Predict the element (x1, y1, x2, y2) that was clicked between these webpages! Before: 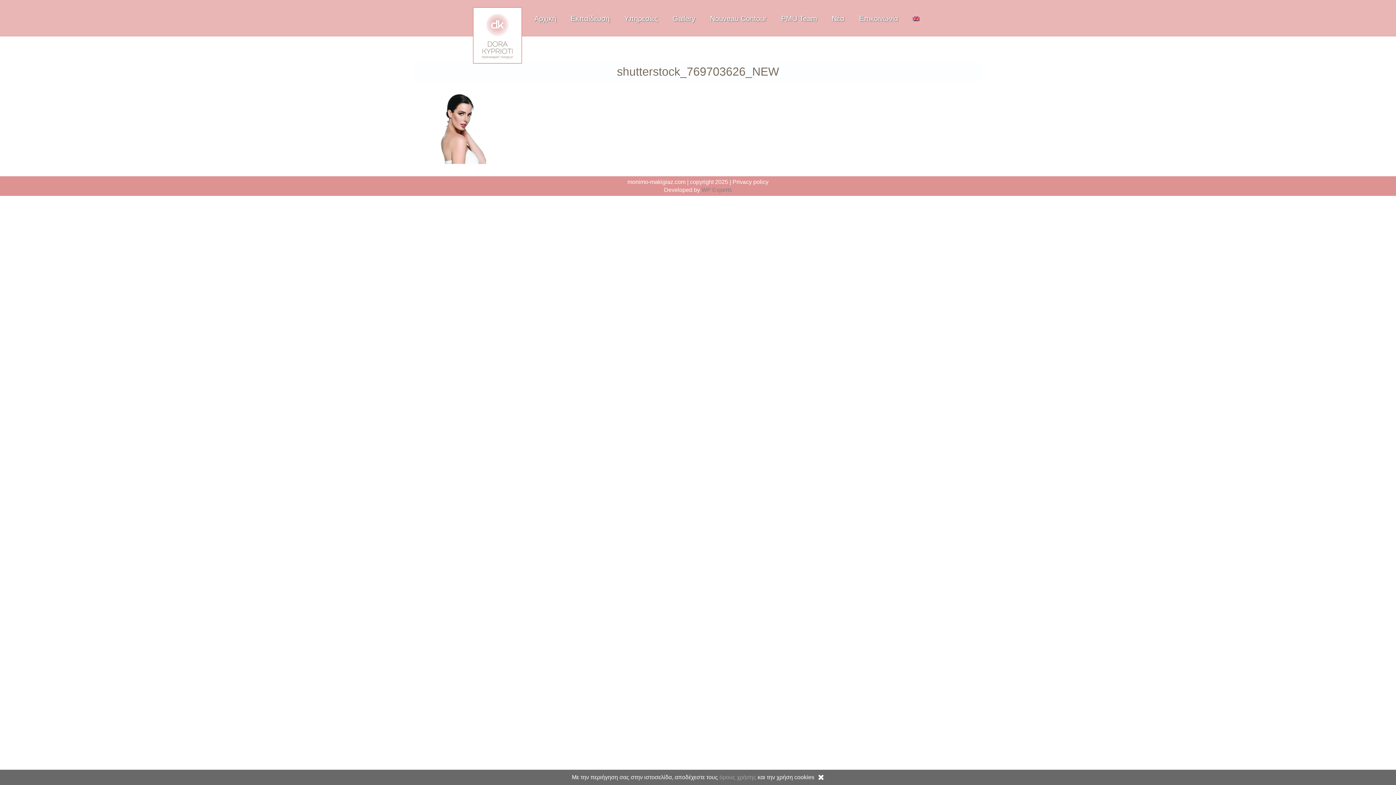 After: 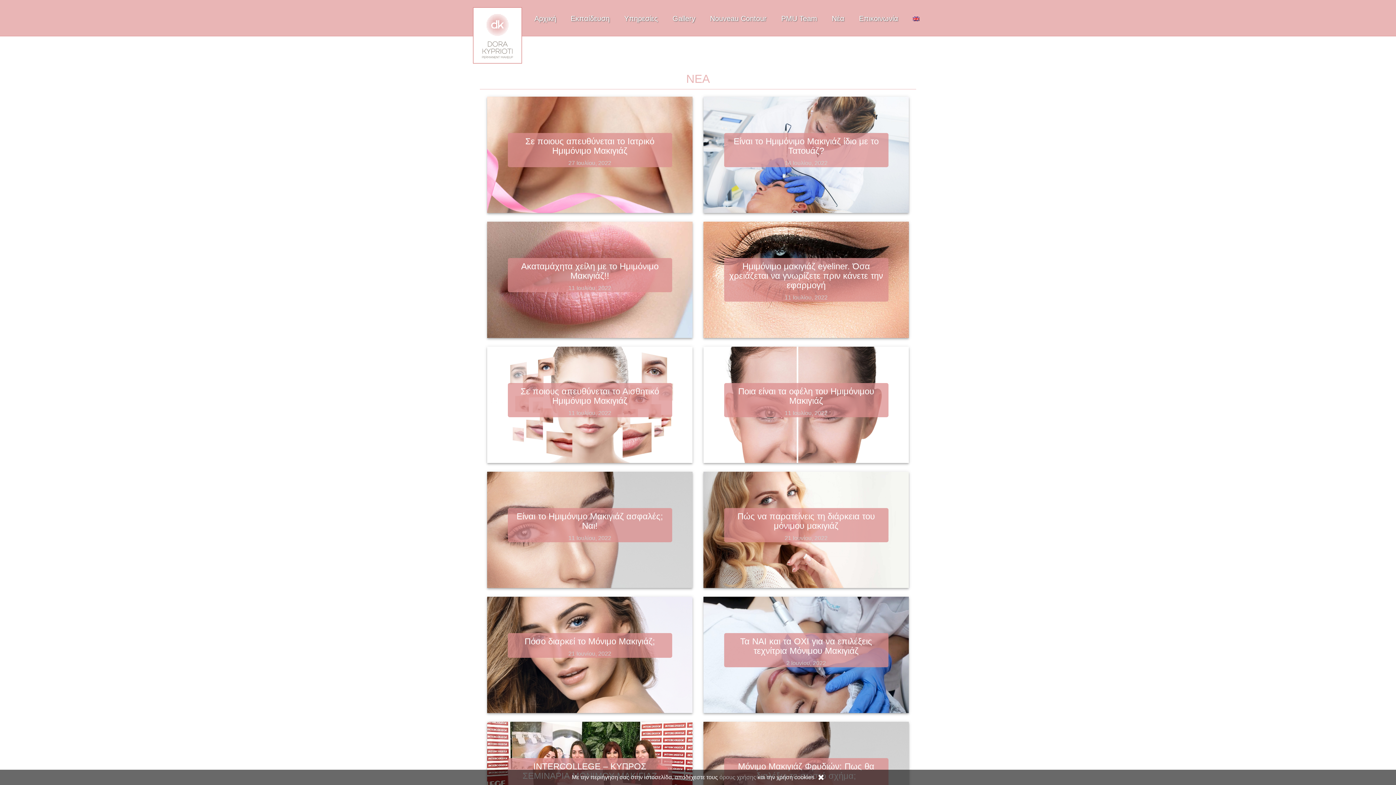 Action: bbox: (828, 9, 848, 27) label: Νέα